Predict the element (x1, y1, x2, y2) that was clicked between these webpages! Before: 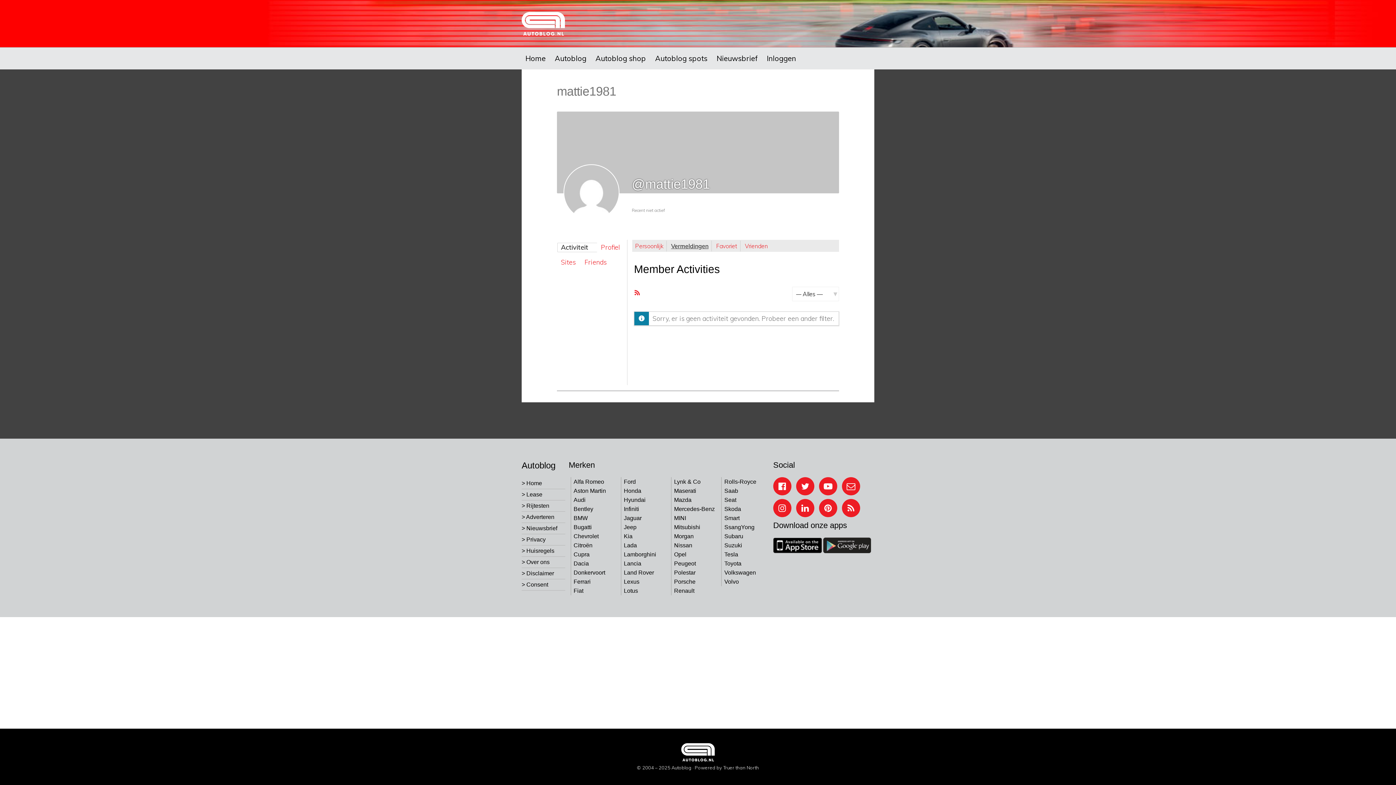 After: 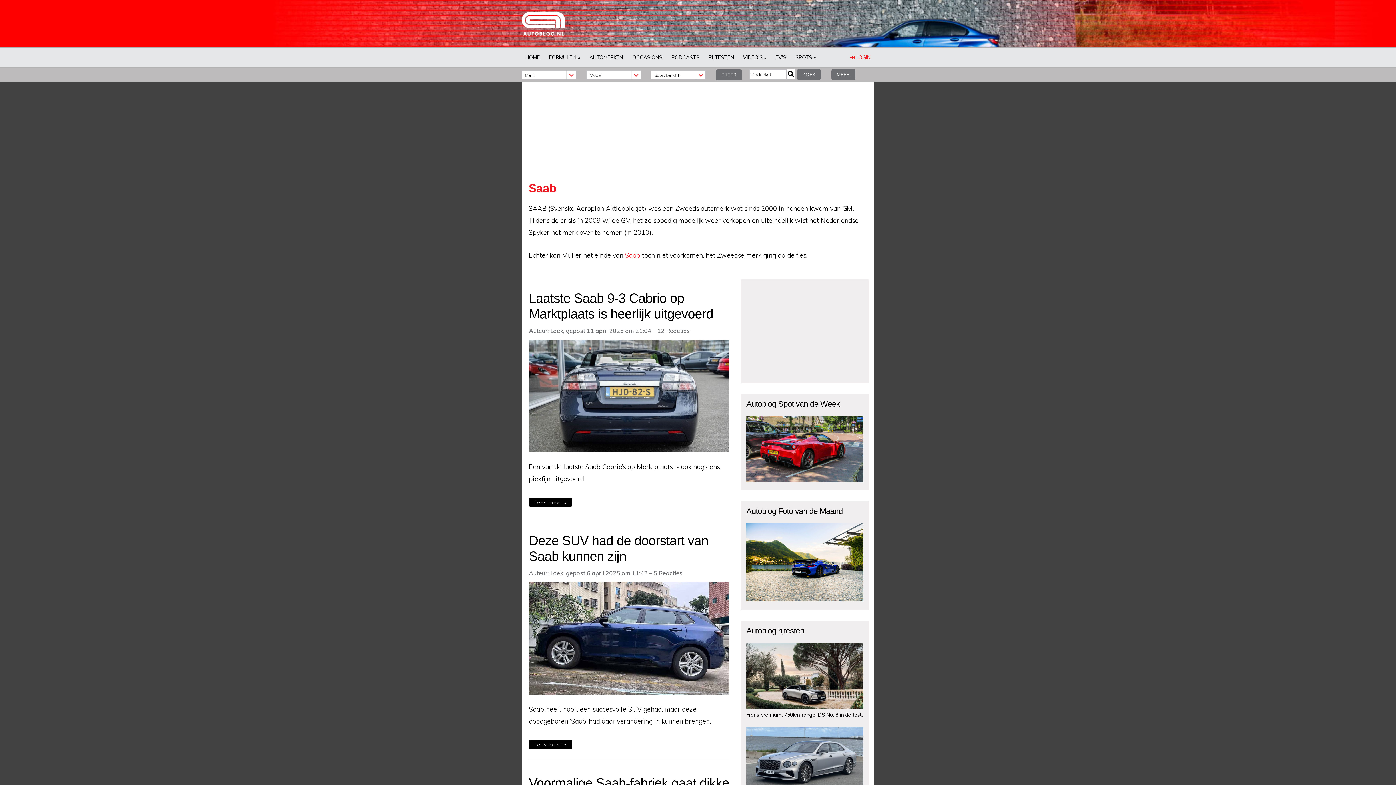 Action: bbox: (724, 488, 738, 494) label: Saab